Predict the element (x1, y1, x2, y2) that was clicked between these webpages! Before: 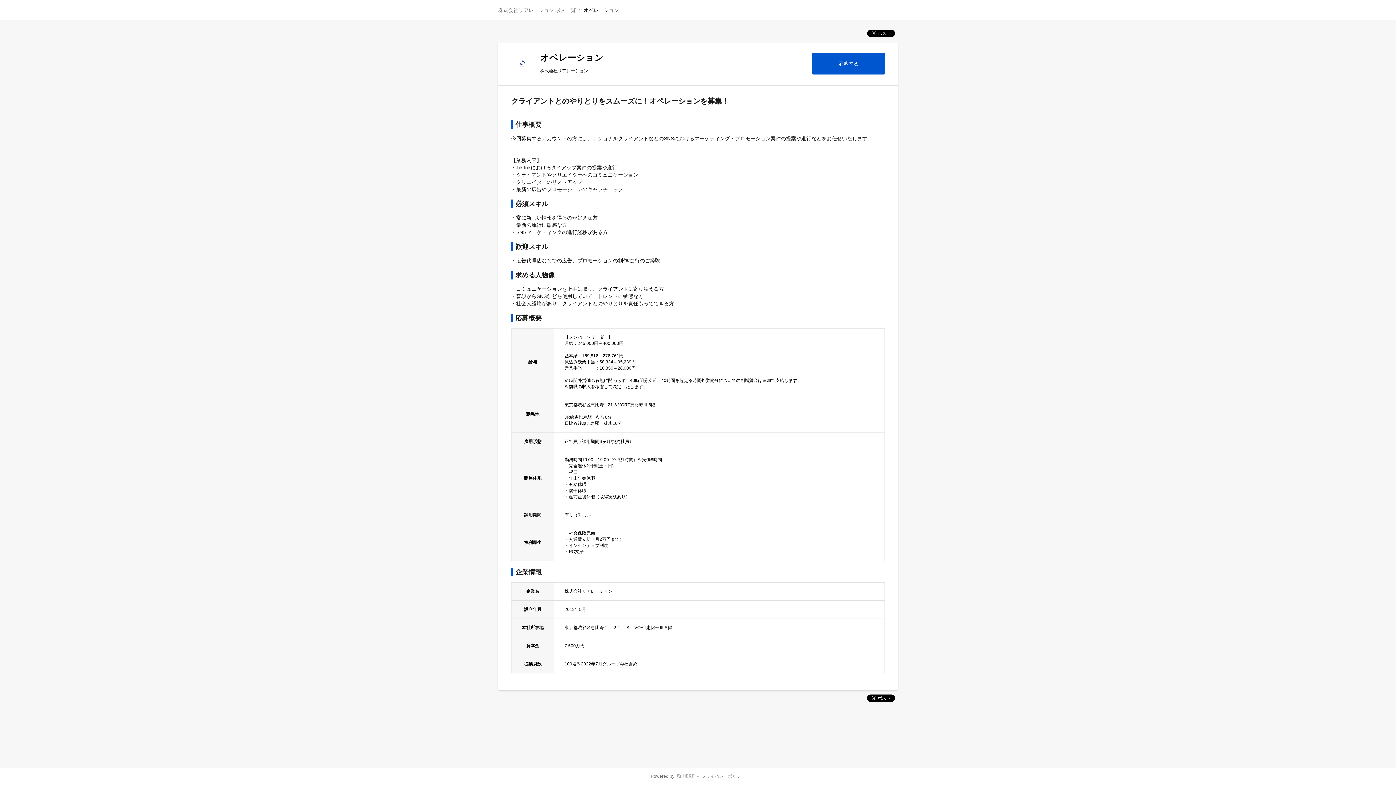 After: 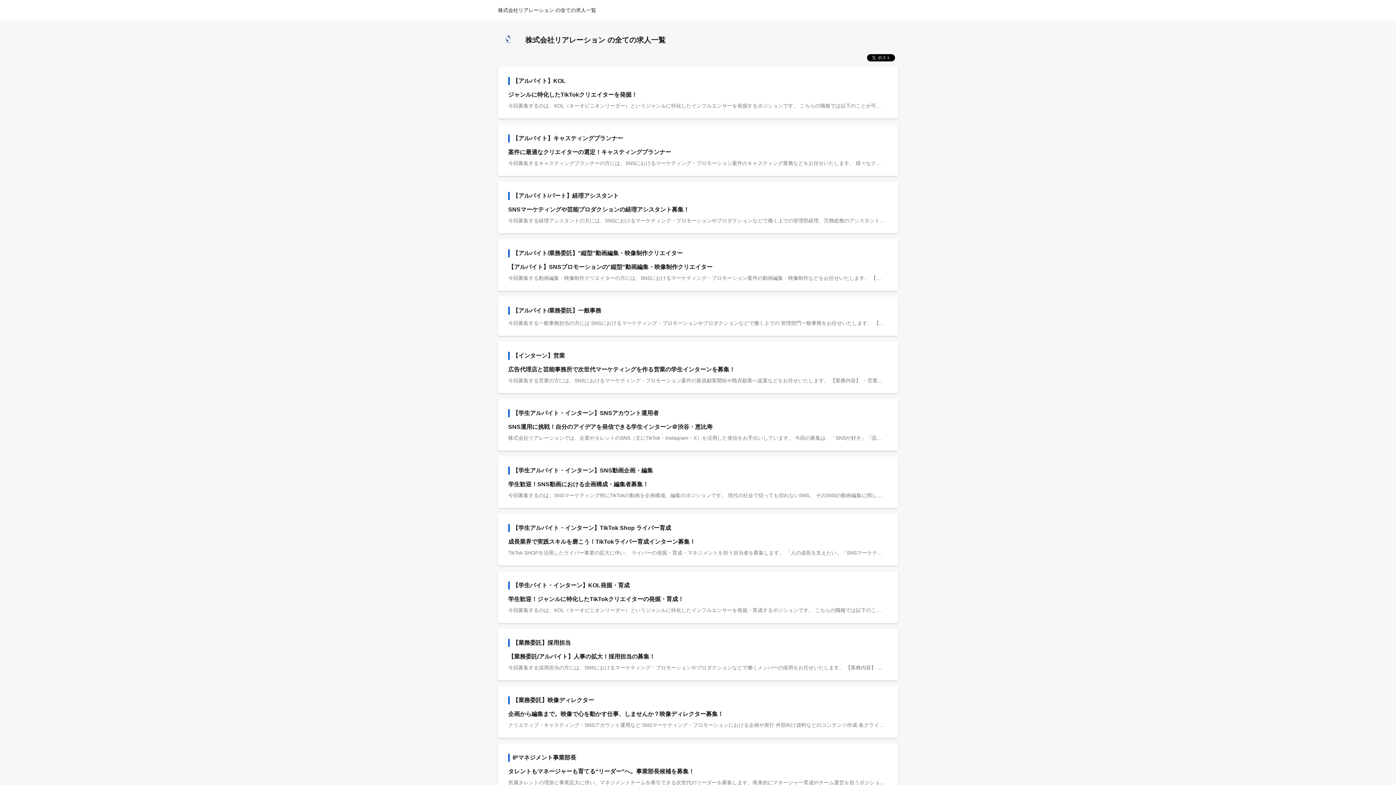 Action: label: 株式会社リアレーション 求人一覧 bbox: (498, 7, 576, 13)